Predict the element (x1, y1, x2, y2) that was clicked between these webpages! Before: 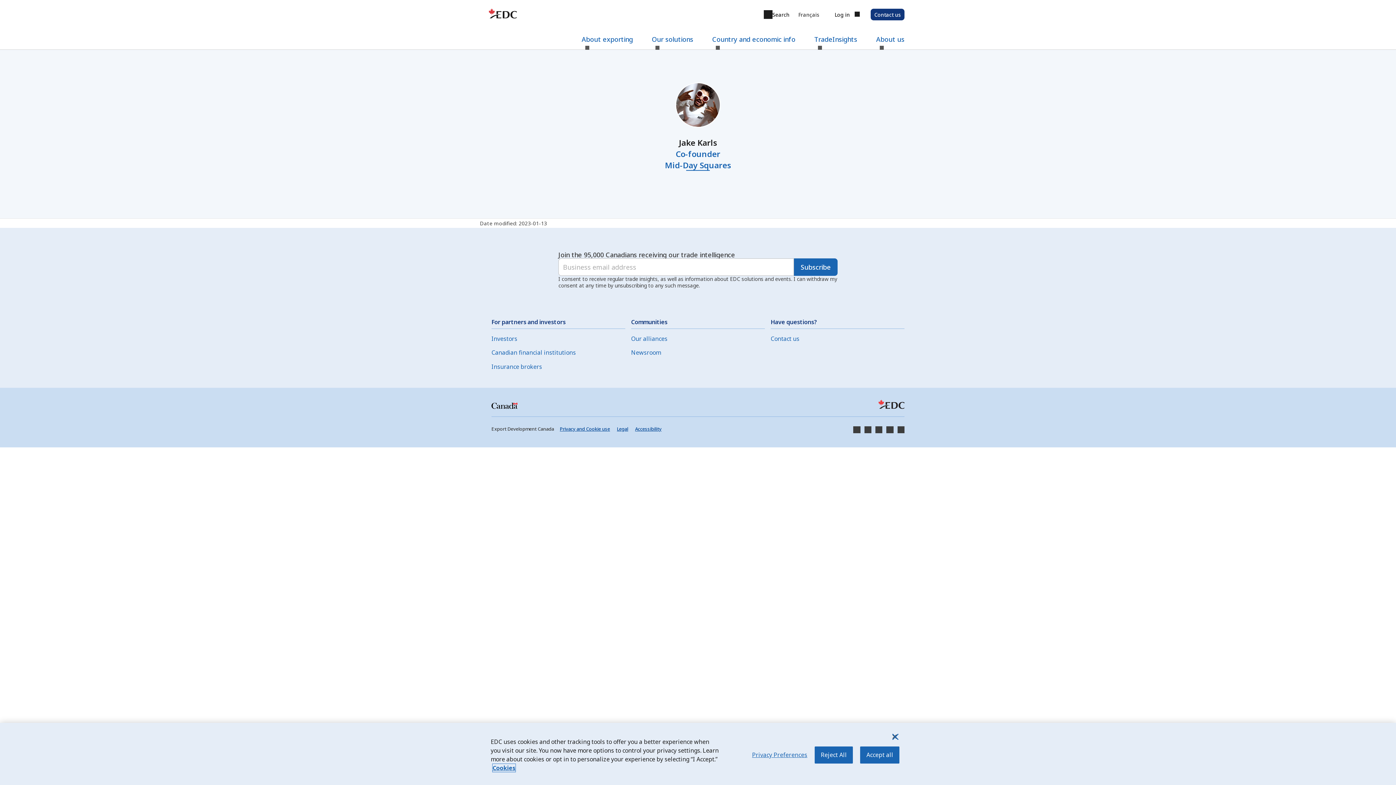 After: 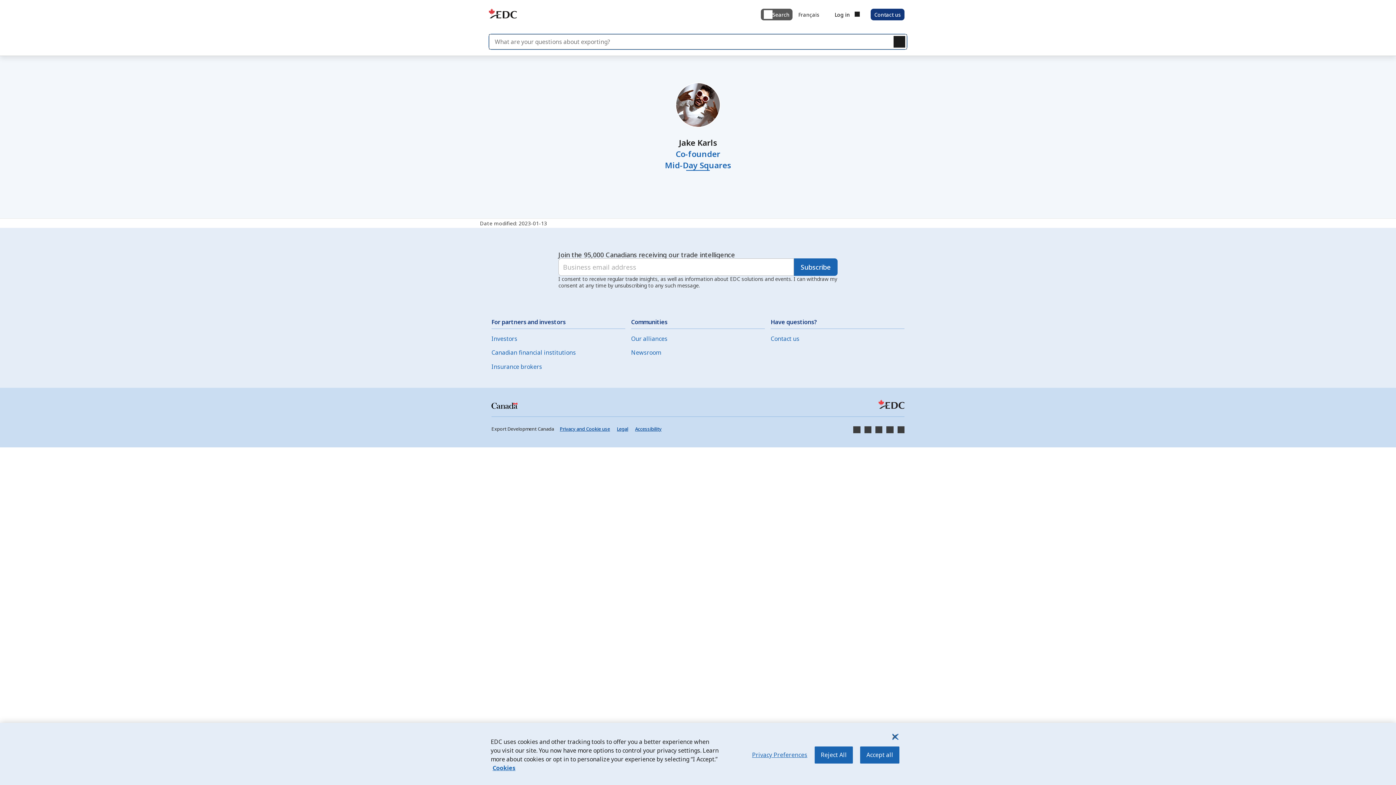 Action: bbox: (761, 8, 792, 20) label: Search